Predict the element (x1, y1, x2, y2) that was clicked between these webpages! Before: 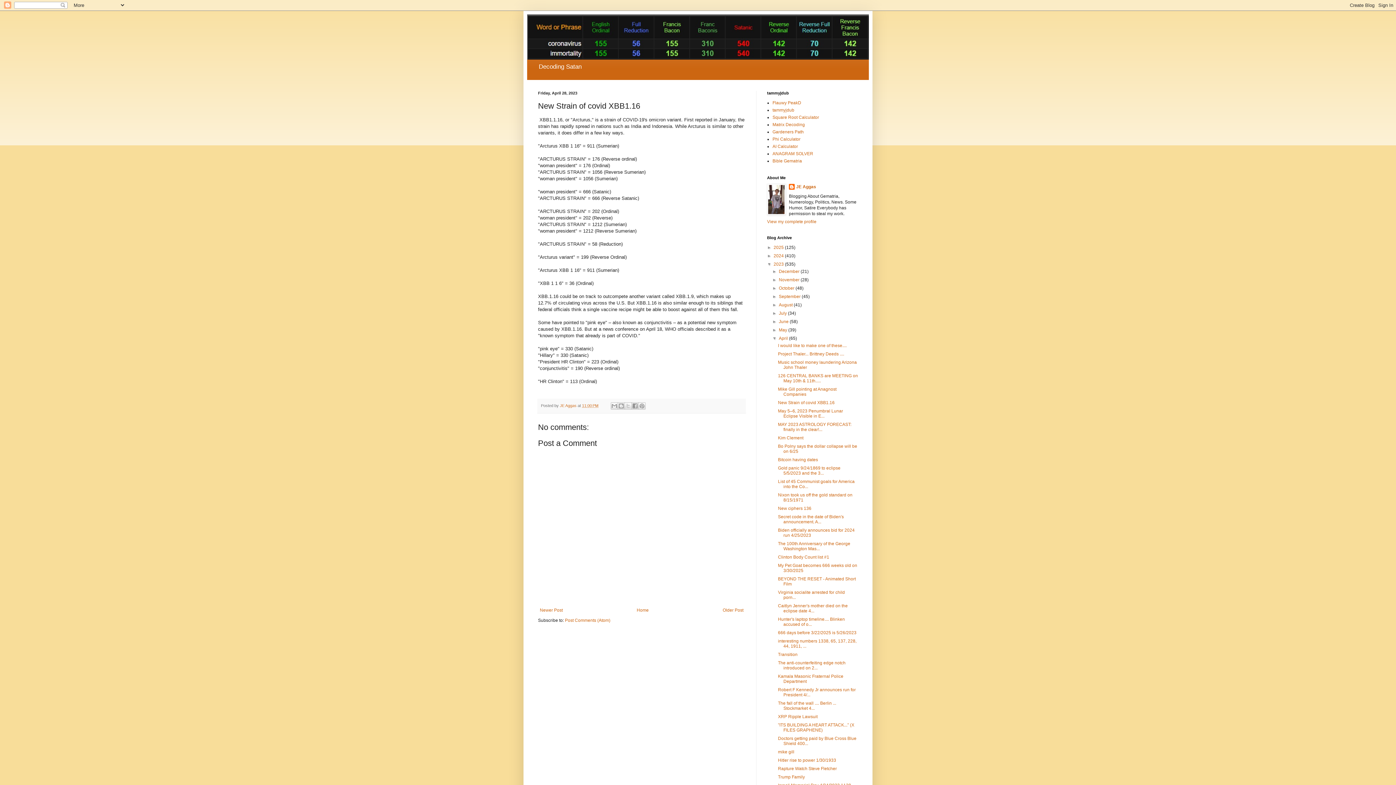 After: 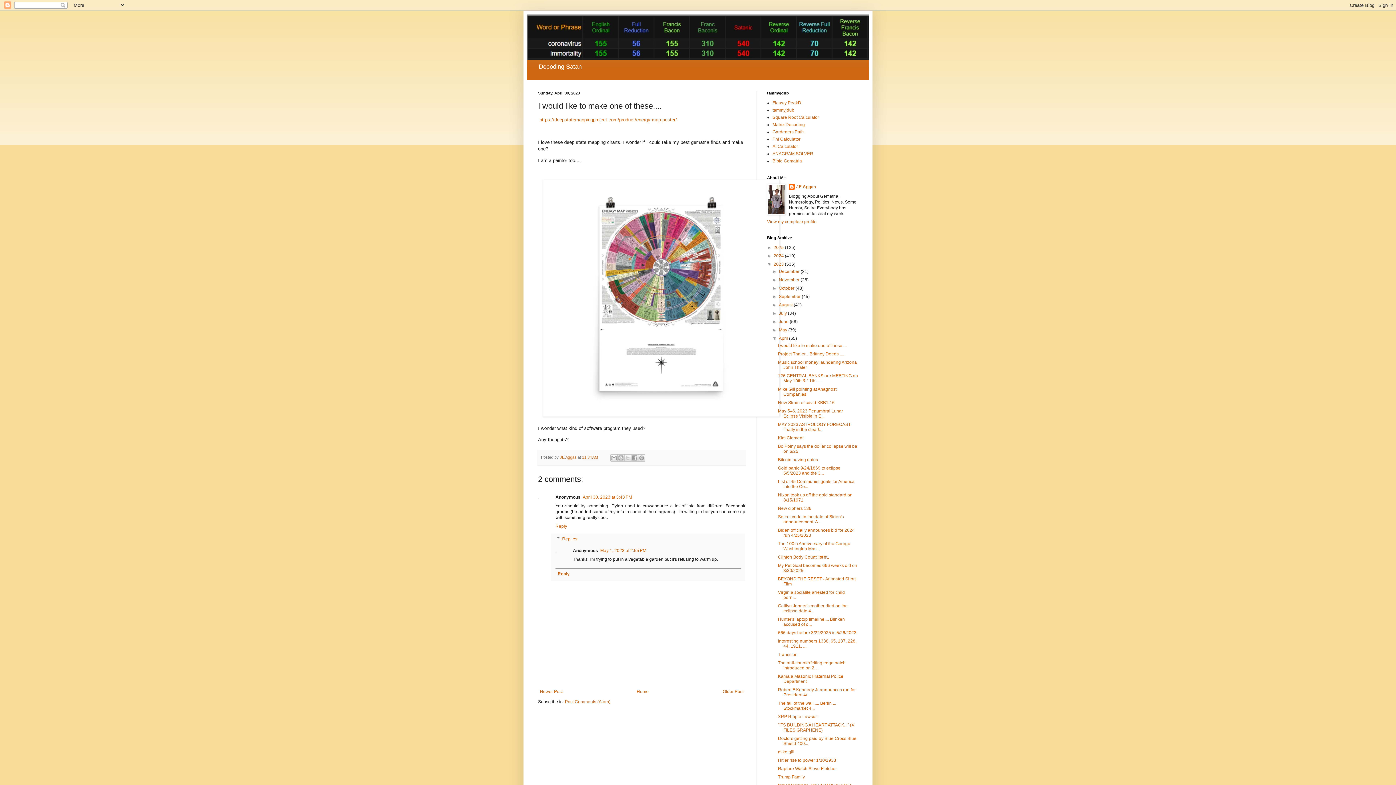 Action: bbox: (778, 343, 846, 348) label: I would like to make one of these....